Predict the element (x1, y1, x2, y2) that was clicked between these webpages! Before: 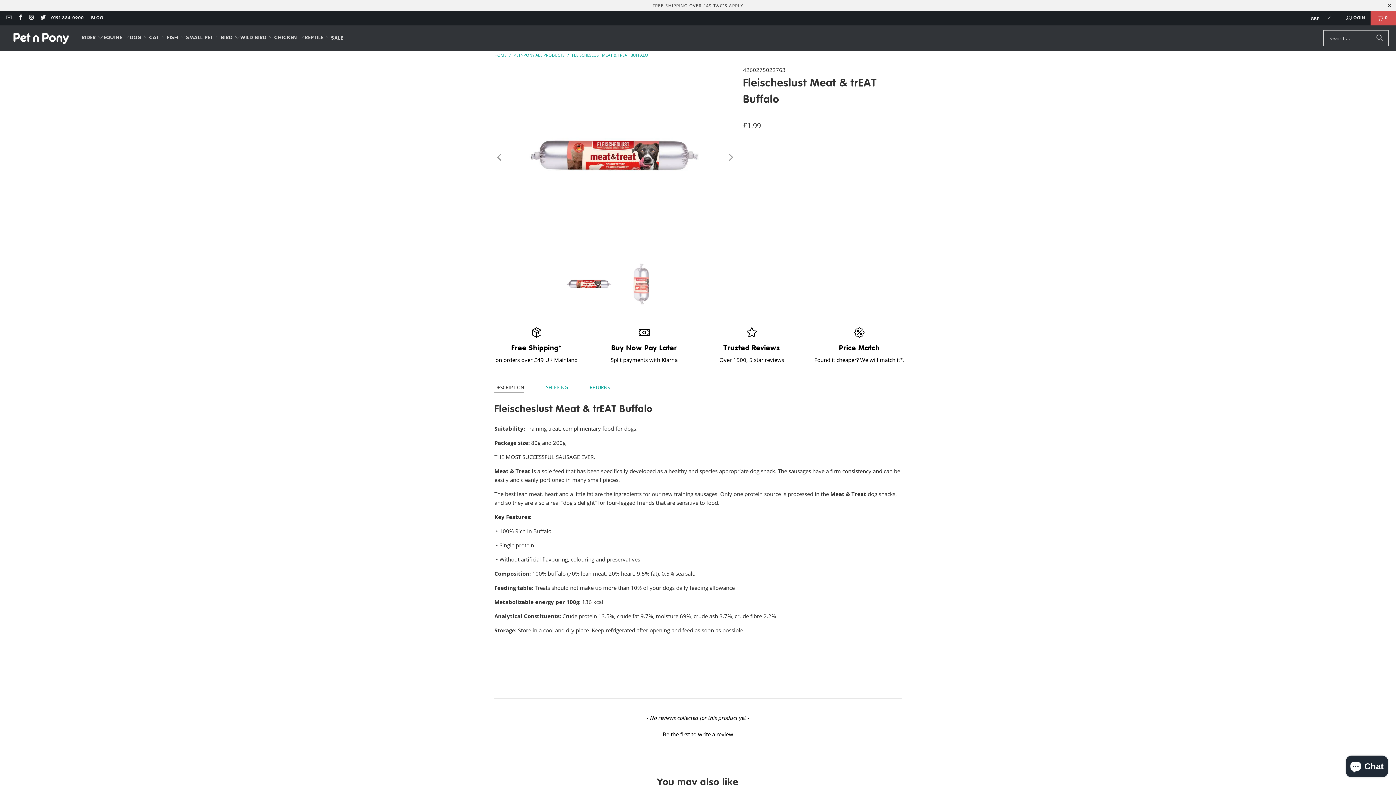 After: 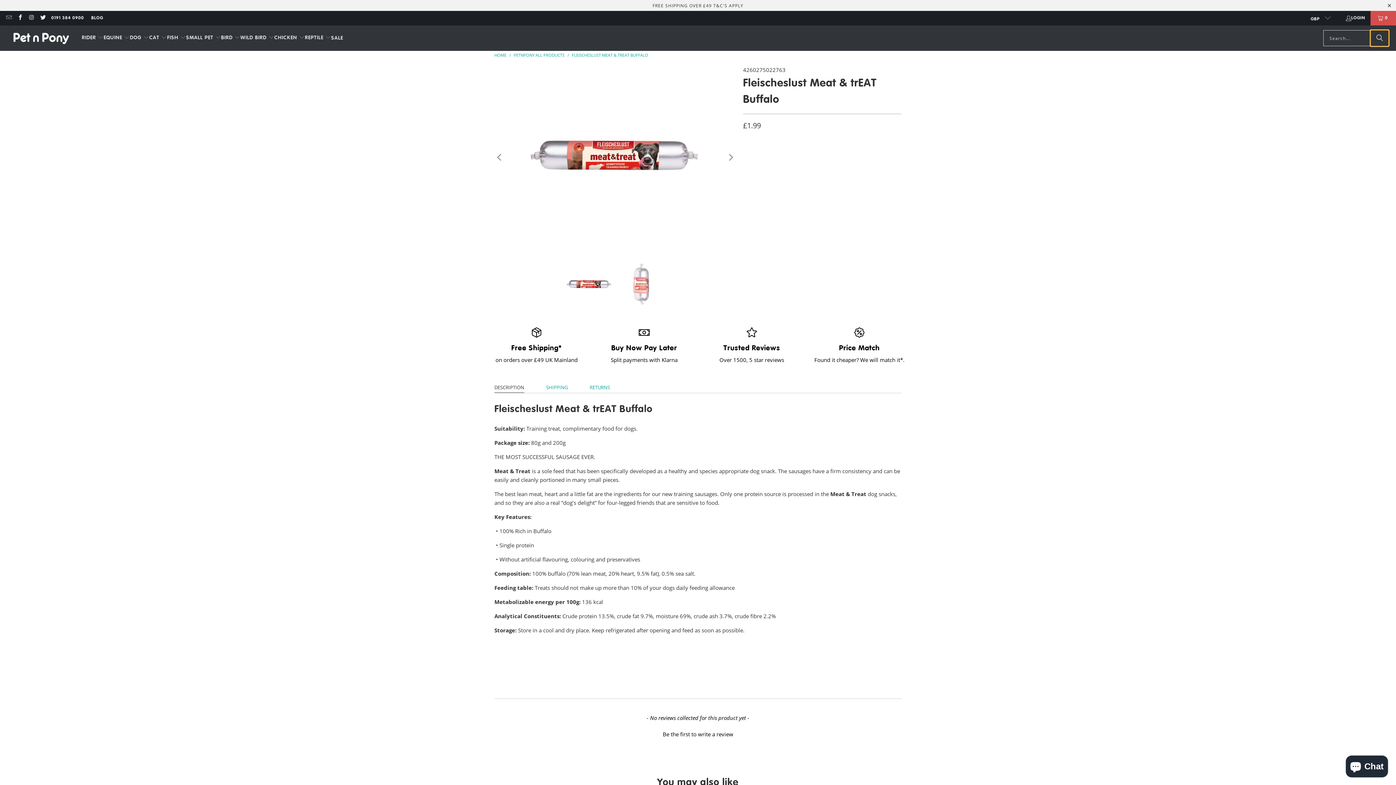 Action: label: Search bbox: (1370, 30, 1389, 46)